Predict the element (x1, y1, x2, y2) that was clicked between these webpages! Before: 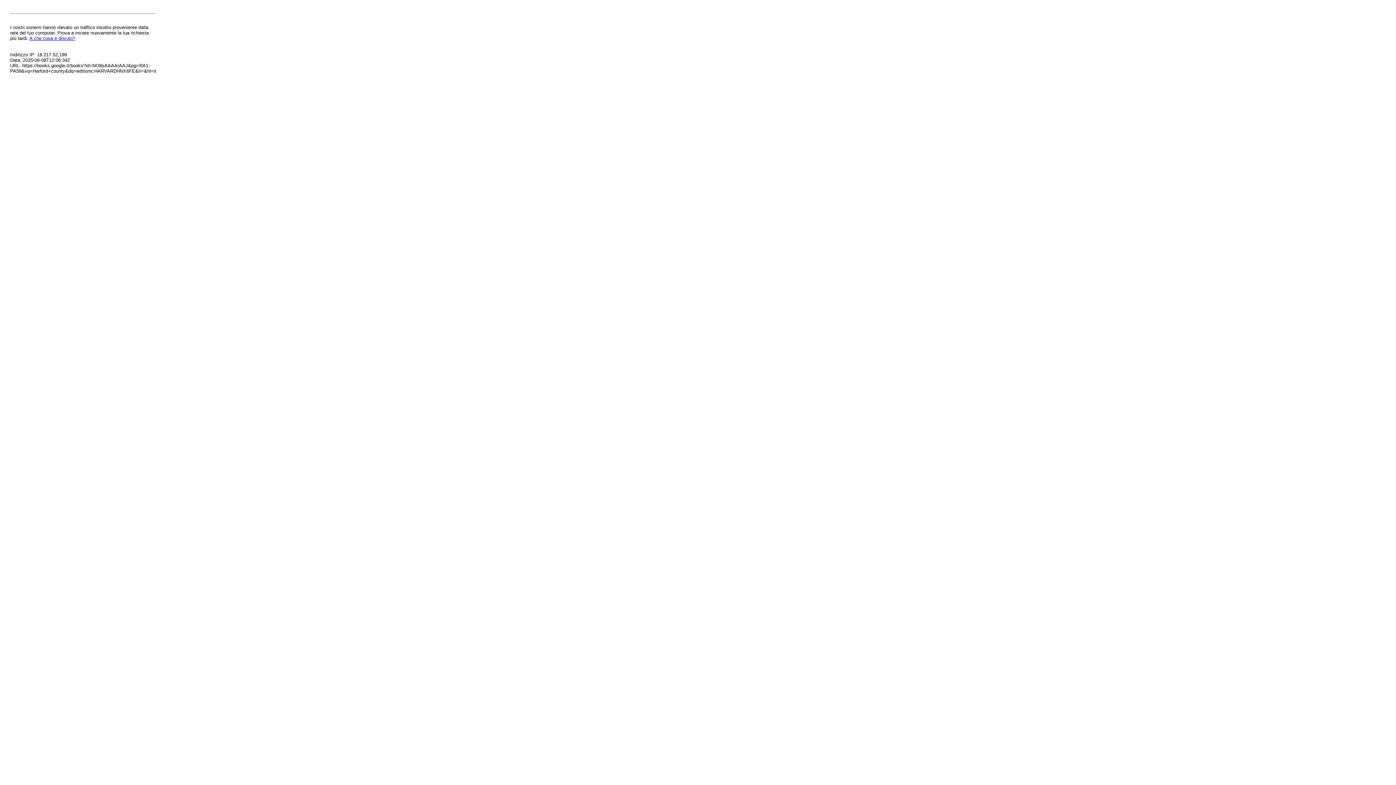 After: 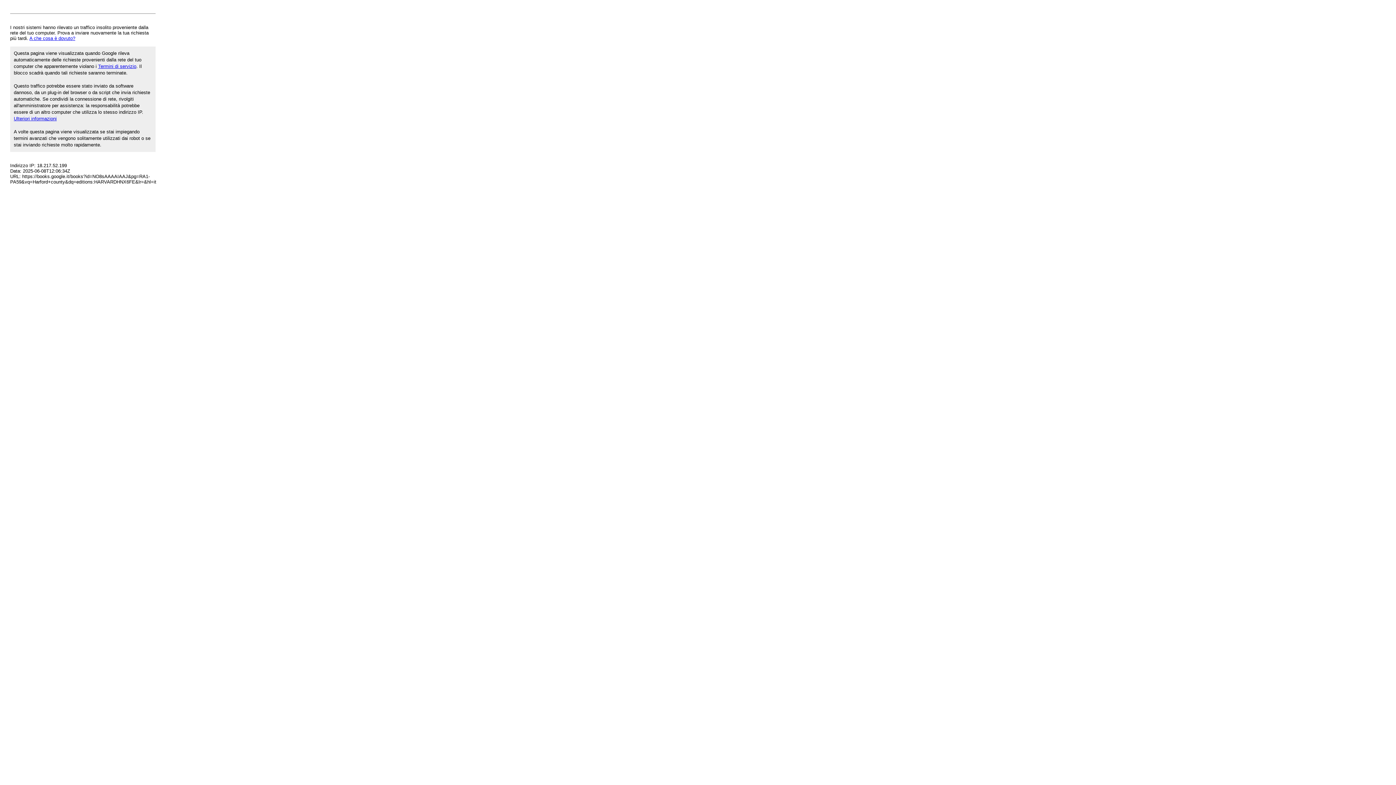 Action: label: A che cosa è dovuto? bbox: (29, 35, 75, 41)